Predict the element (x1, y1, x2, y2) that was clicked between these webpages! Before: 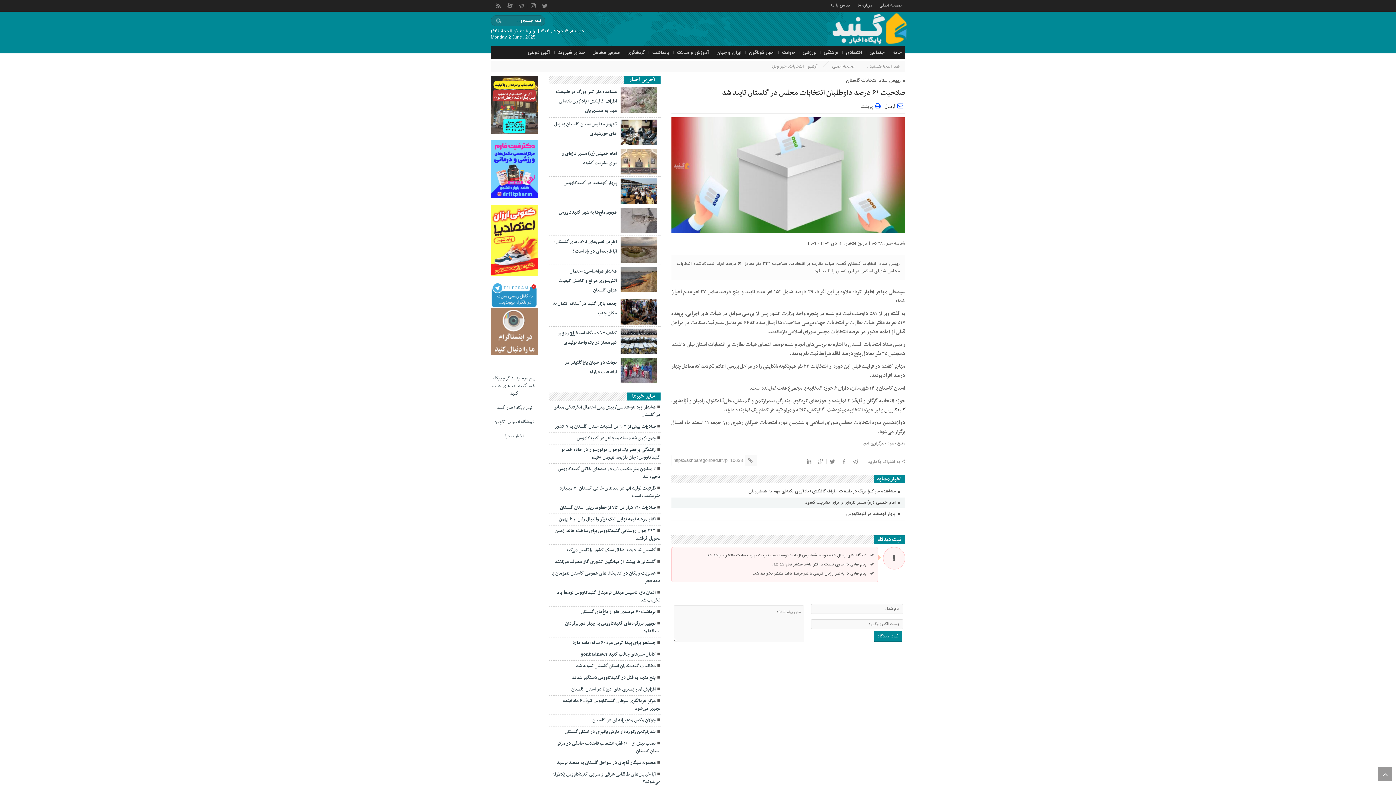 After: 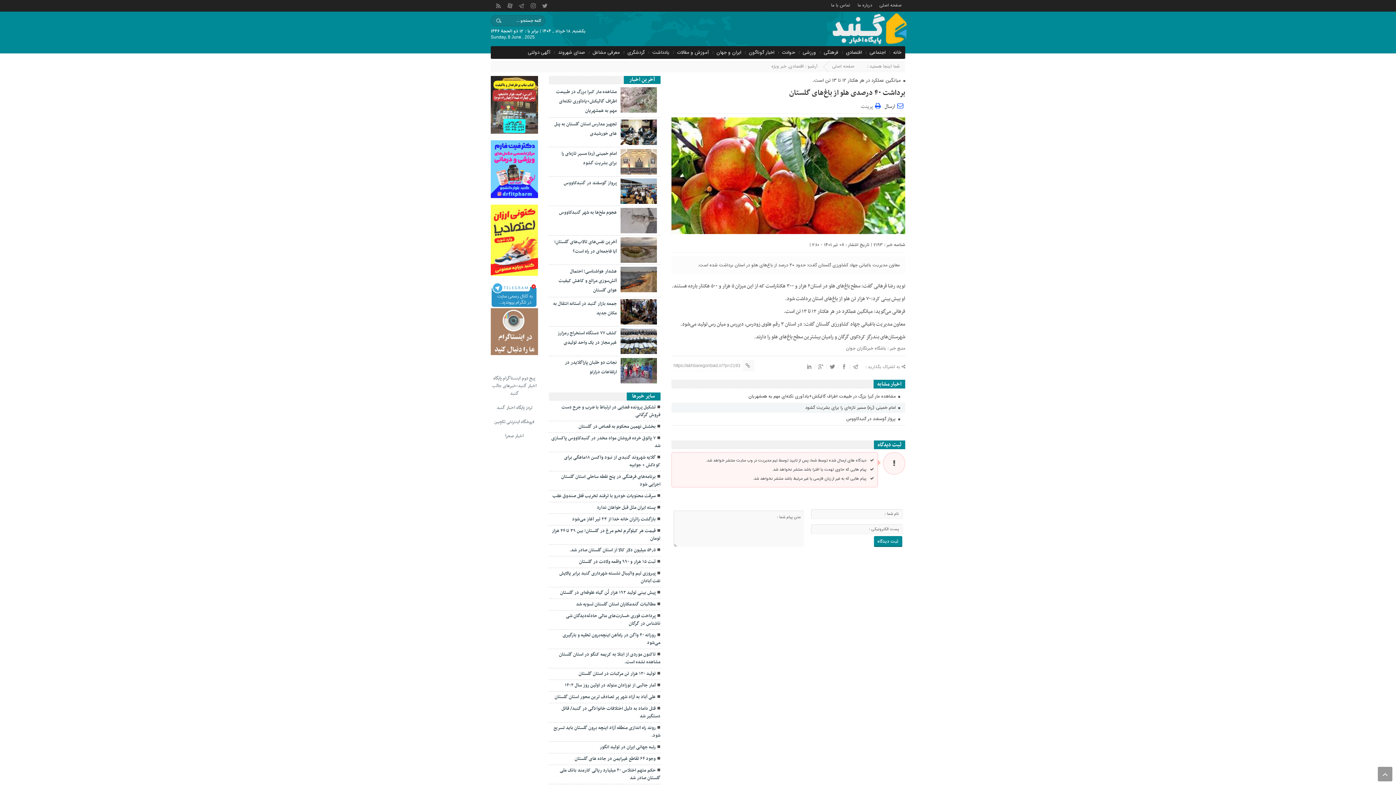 Action: label: برداشت ۴۰ درصدی هلو از باغ‌های گلستان bbox: (549, 606, 660, 618)